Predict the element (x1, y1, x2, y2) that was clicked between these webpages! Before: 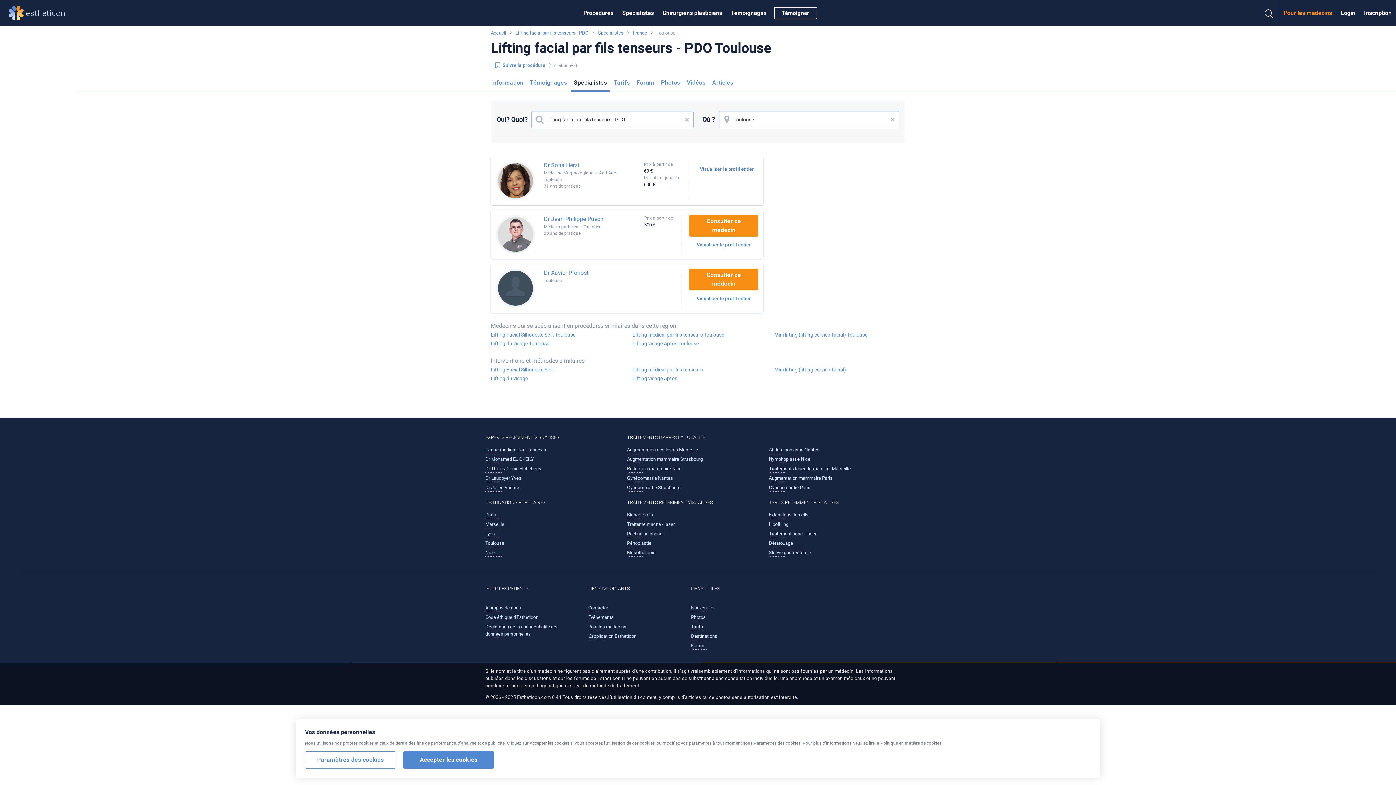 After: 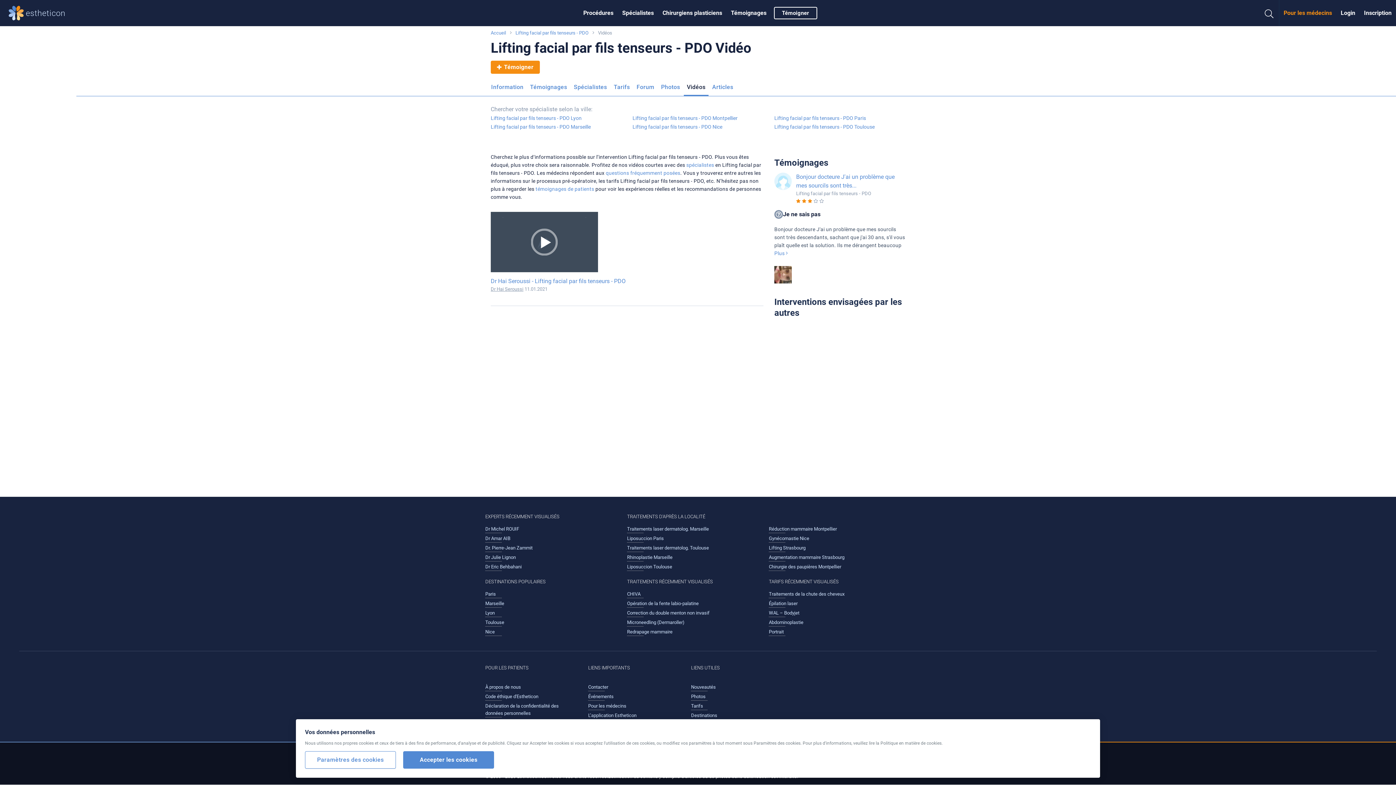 Action: bbox: (683, 78, 709, 92) label: Vidéos